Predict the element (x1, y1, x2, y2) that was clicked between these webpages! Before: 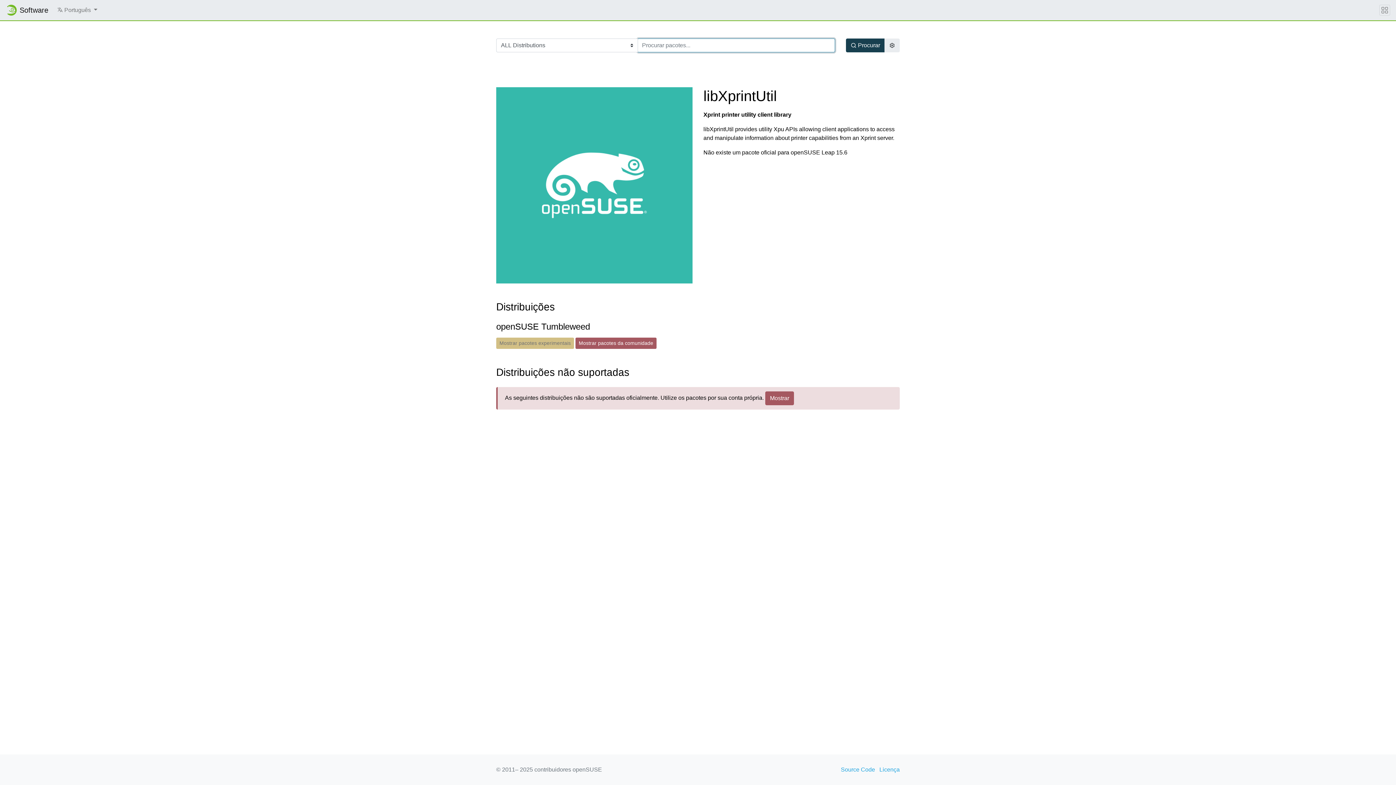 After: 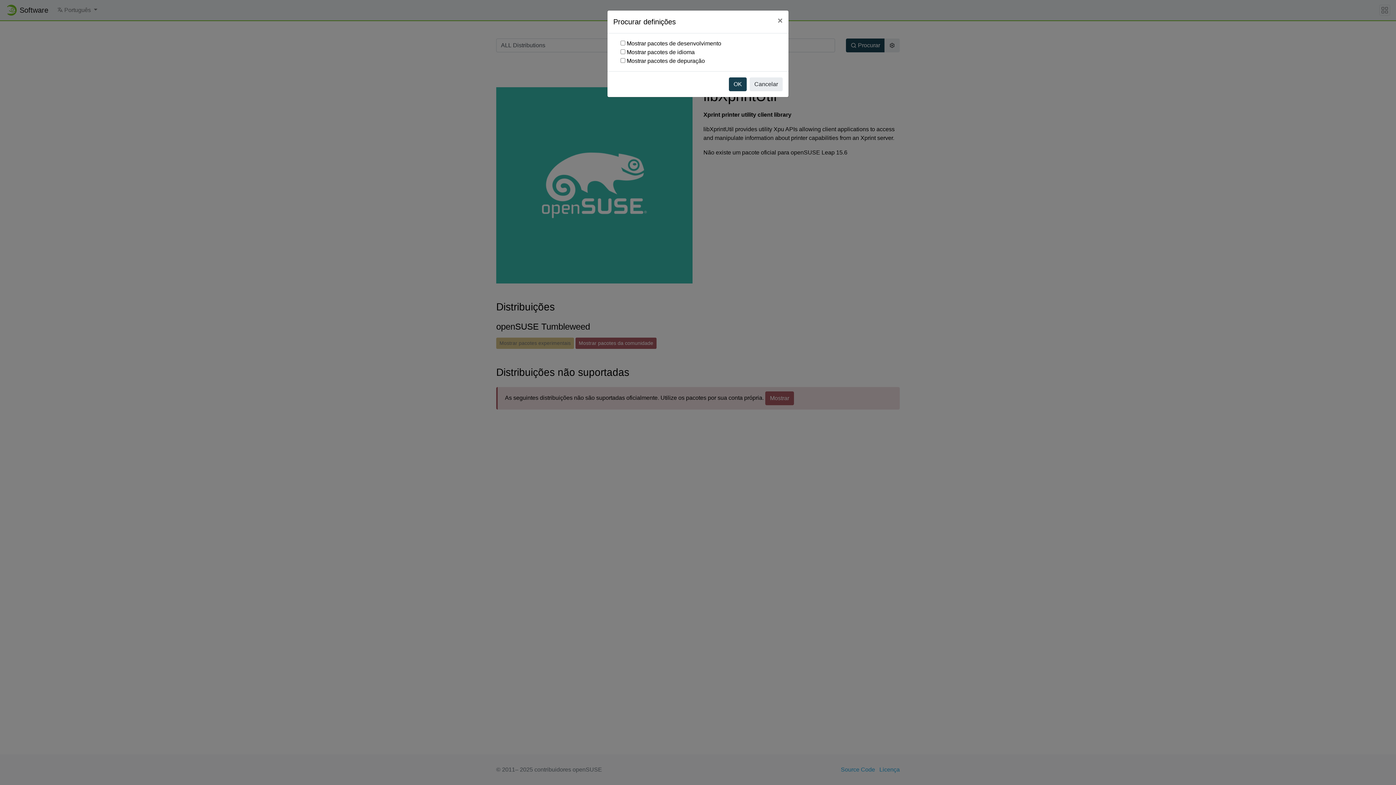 Action: bbox: (884, 38, 900, 52)